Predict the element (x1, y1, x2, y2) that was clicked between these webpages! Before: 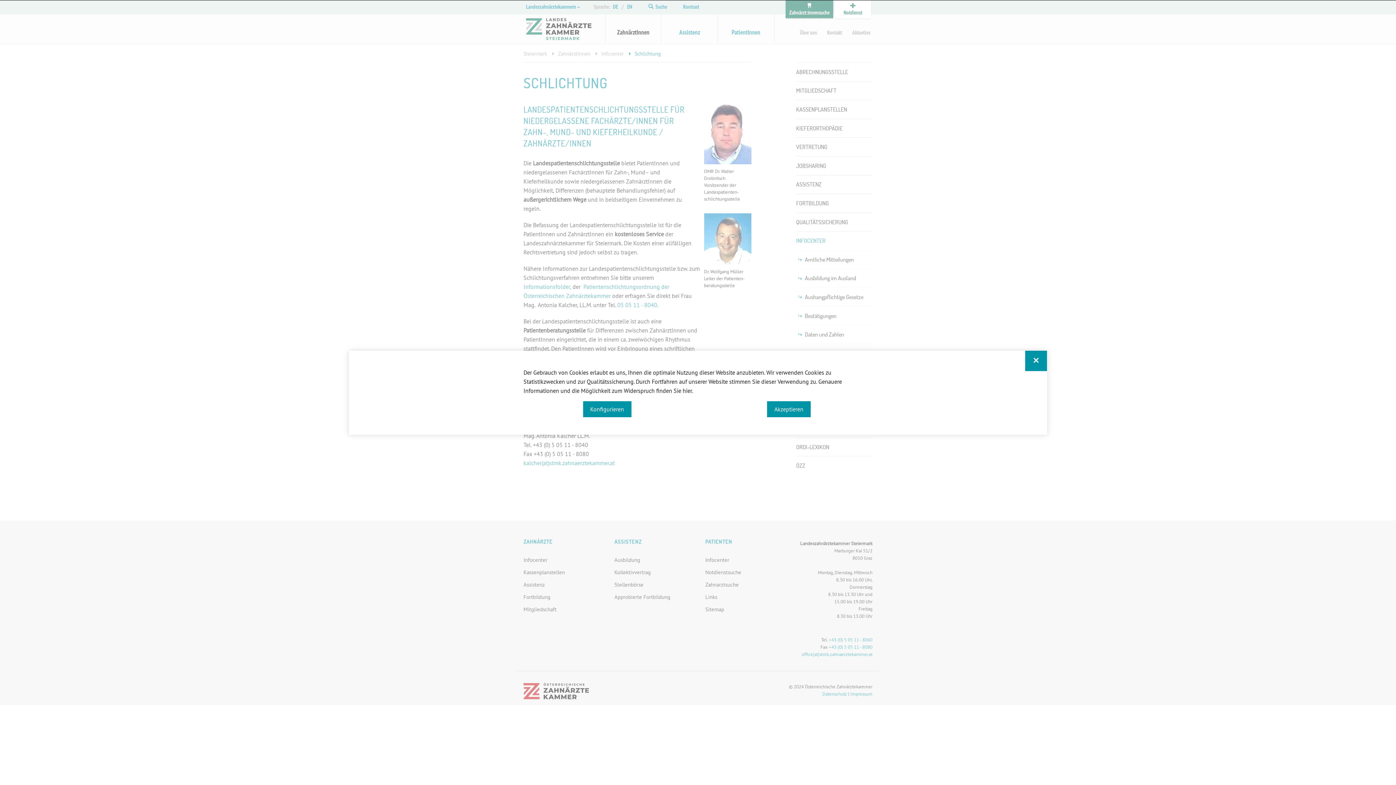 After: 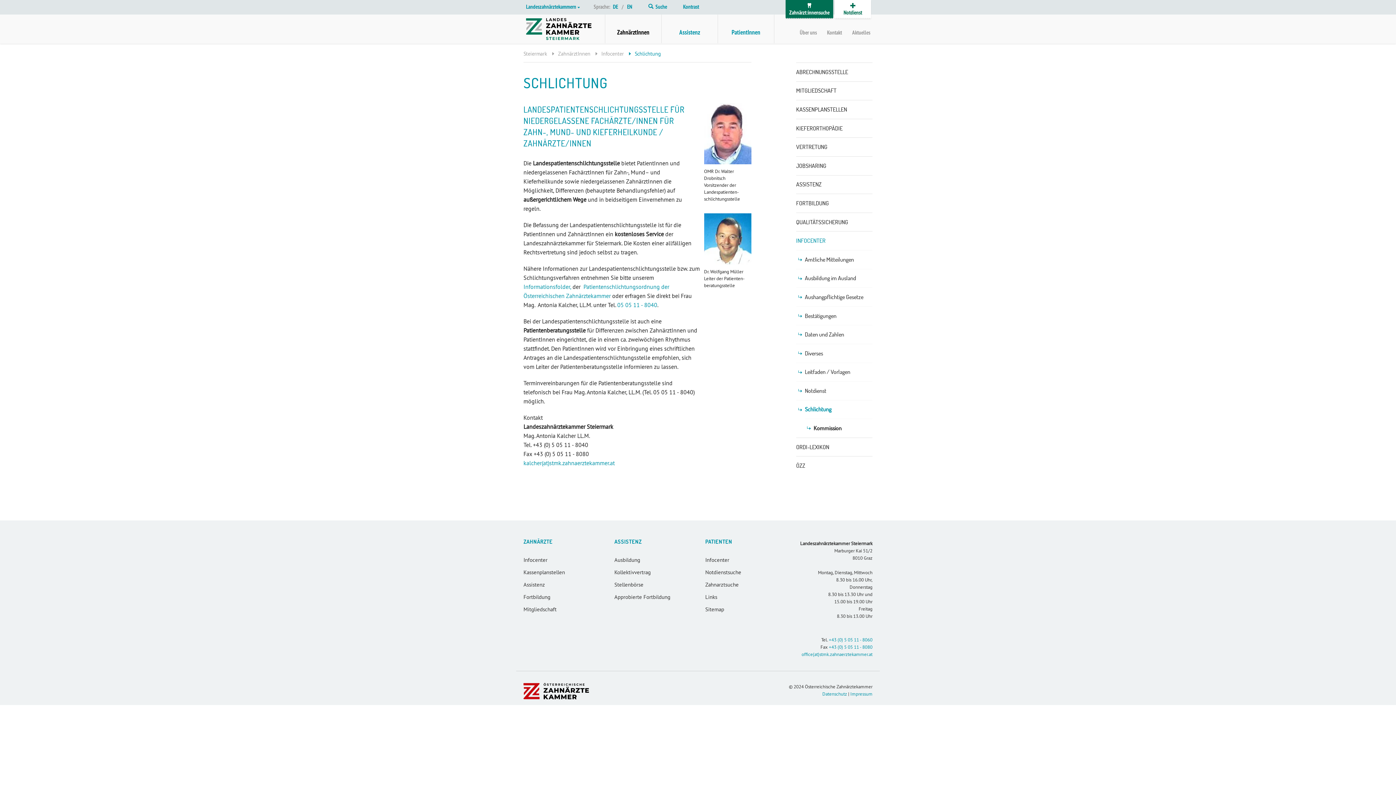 Action: bbox: (767, 401, 810, 417) label: Akzeptieren